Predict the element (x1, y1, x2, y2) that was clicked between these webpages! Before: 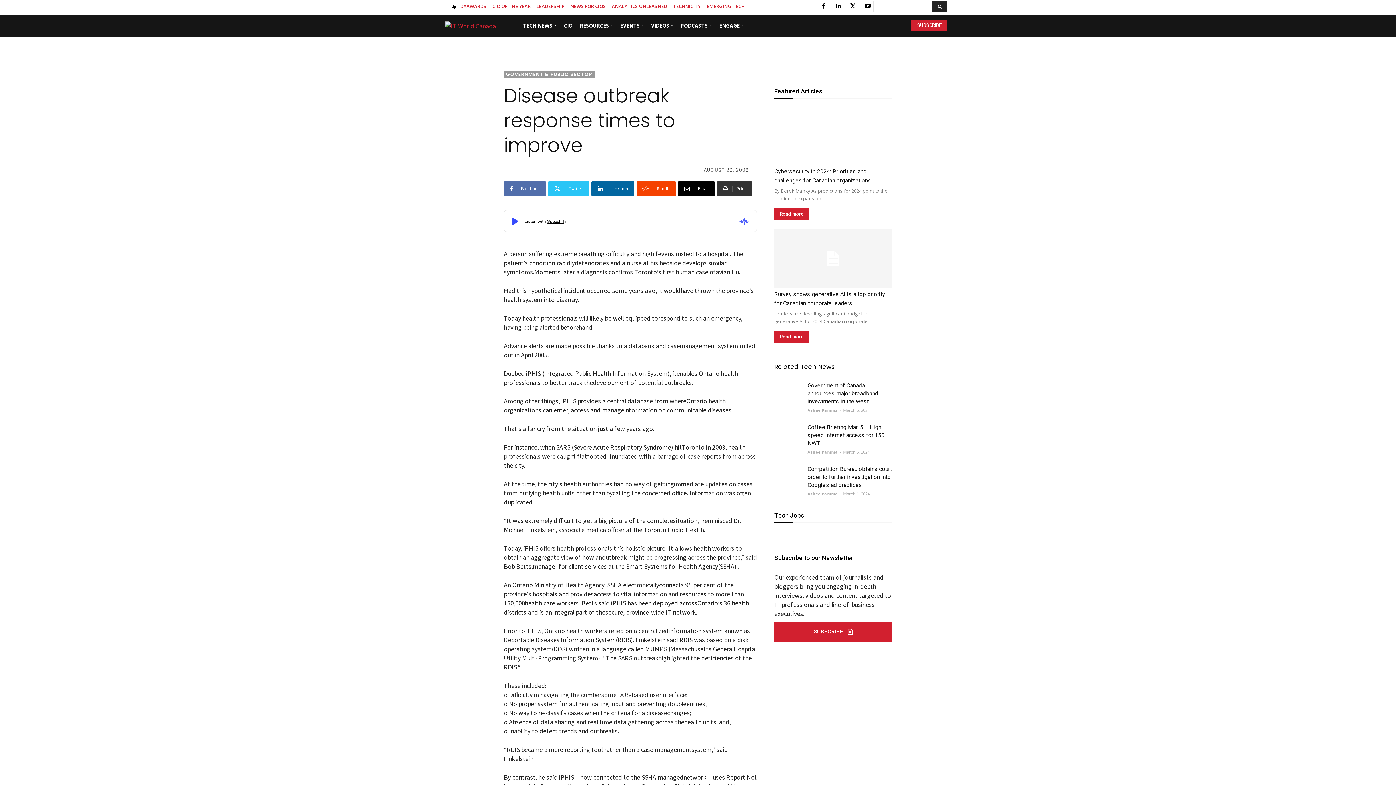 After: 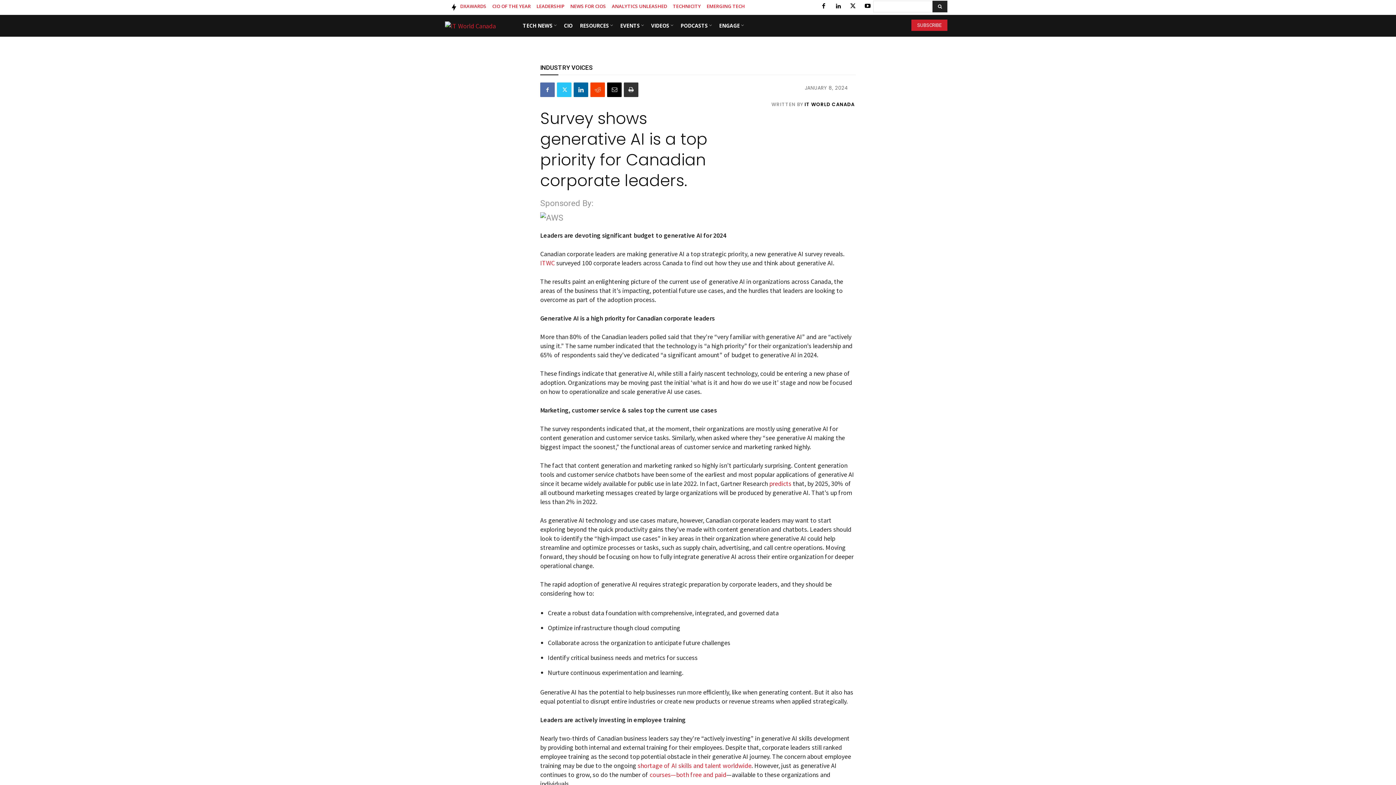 Action: bbox: (774, 330, 809, 342) label: Read more